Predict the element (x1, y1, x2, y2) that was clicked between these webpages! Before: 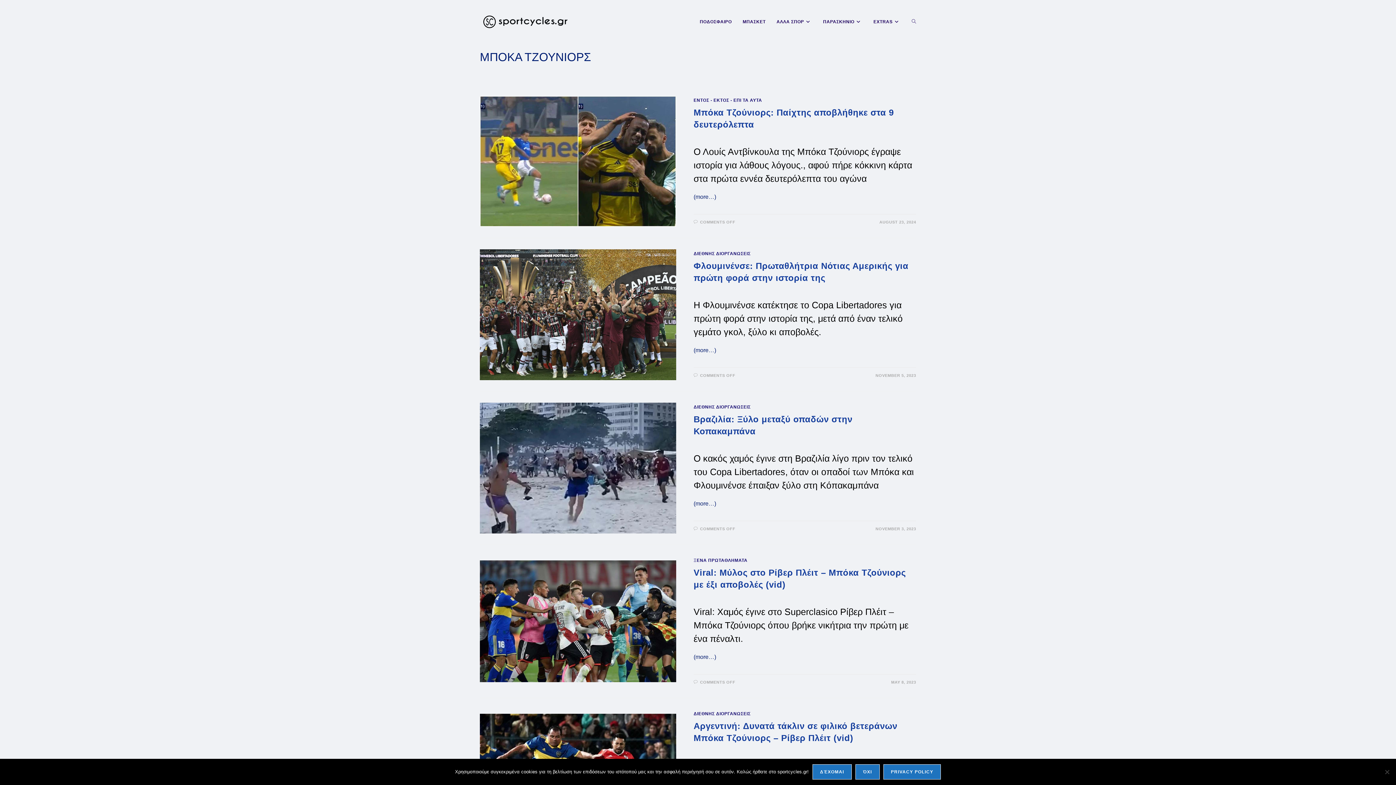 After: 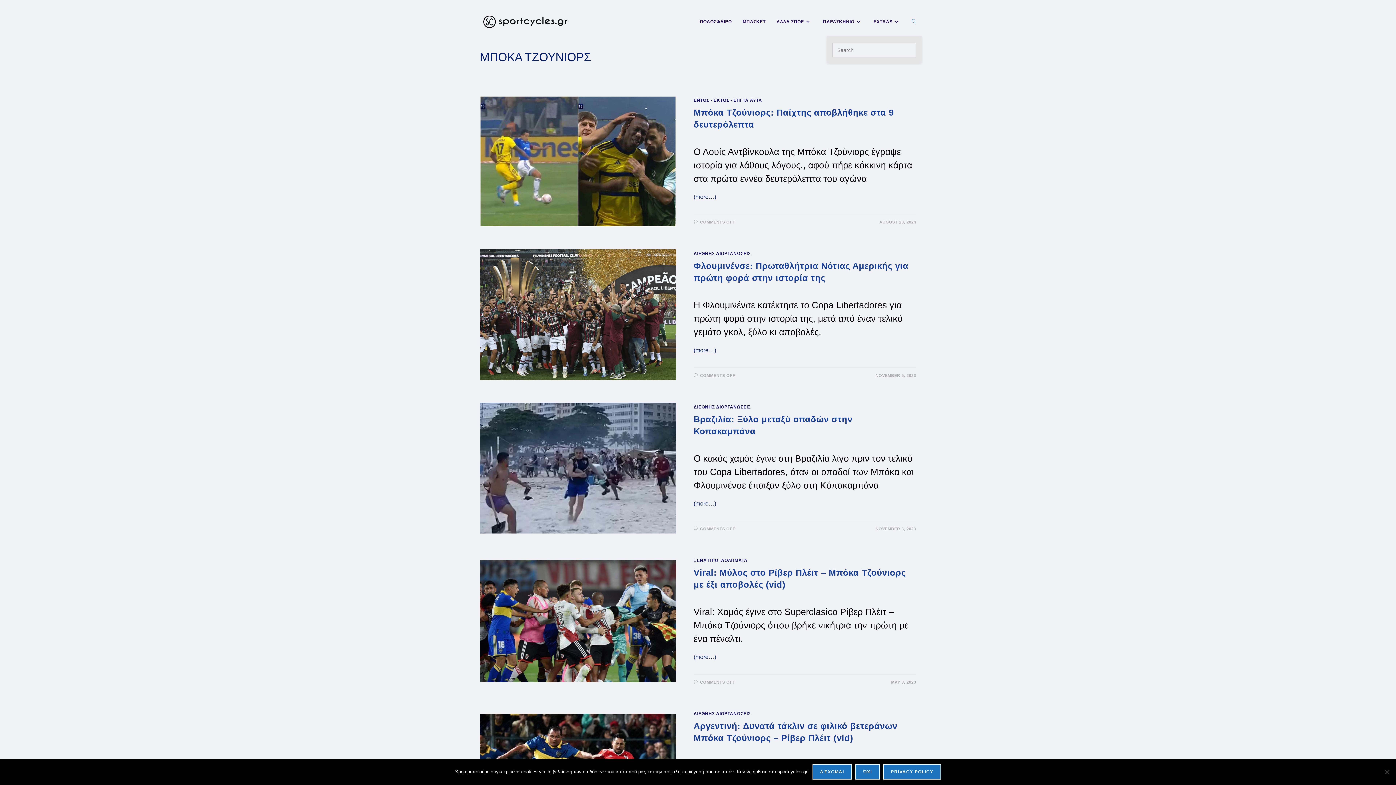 Action: label: Toggle website search bbox: (906, 7, 921, 36)